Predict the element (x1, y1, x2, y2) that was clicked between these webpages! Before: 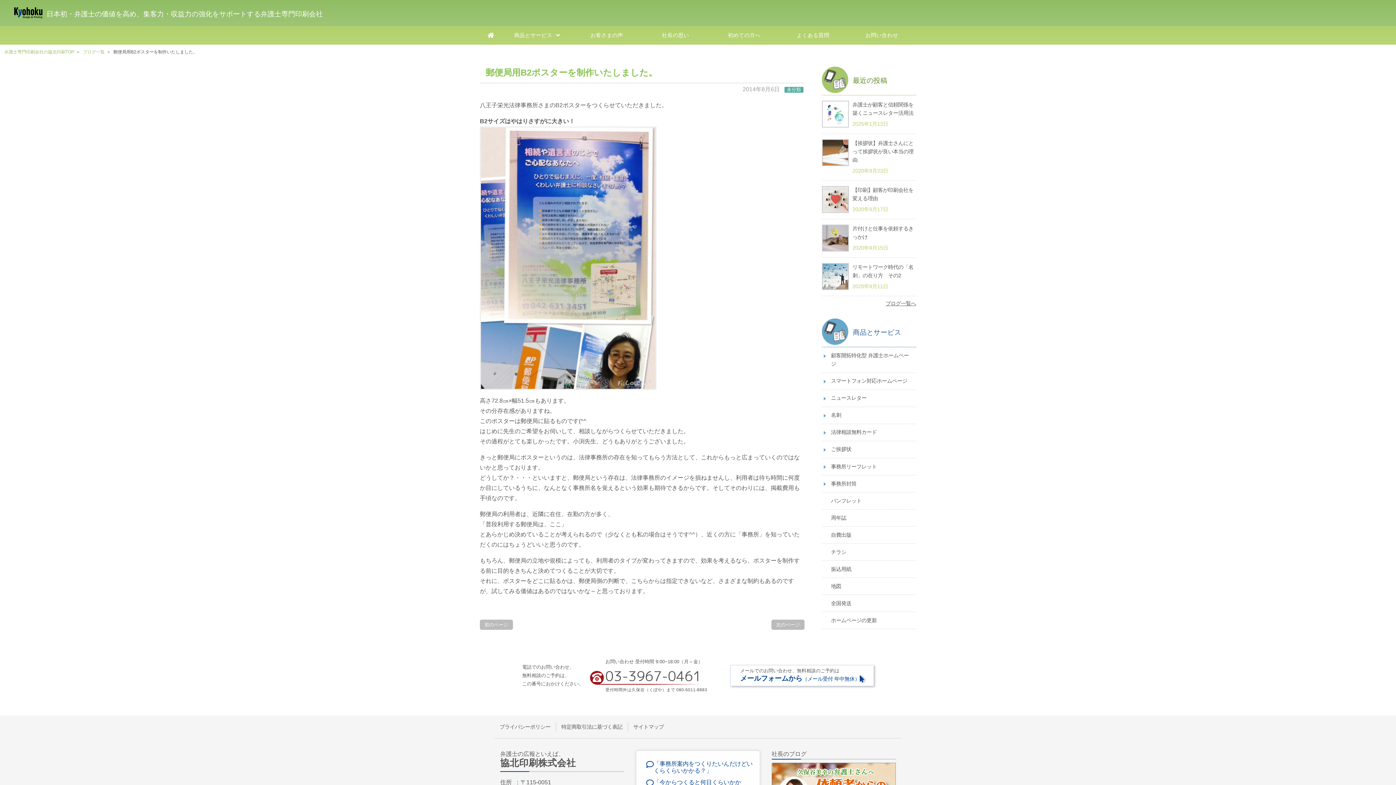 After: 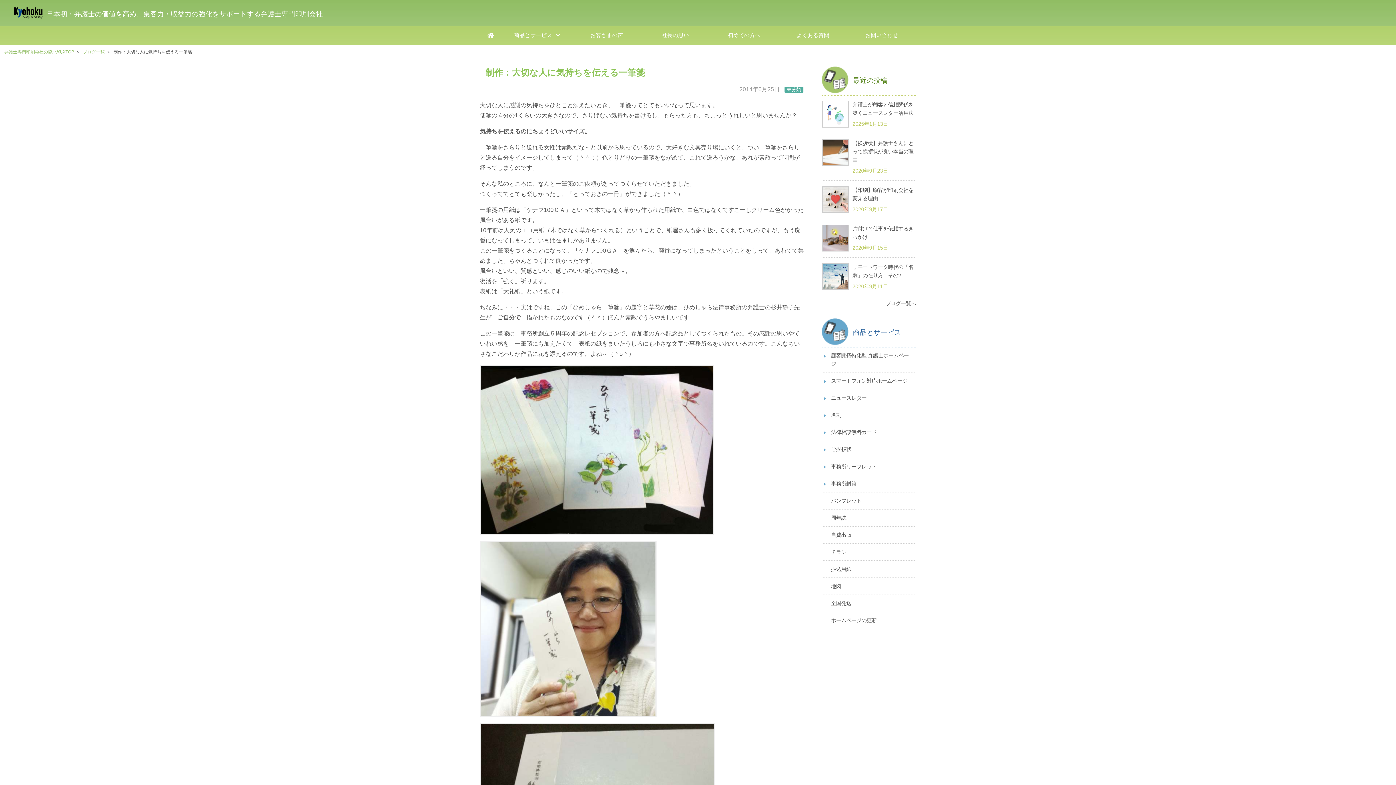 Action: bbox: (480, 620, 512, 630) label: 前のページ